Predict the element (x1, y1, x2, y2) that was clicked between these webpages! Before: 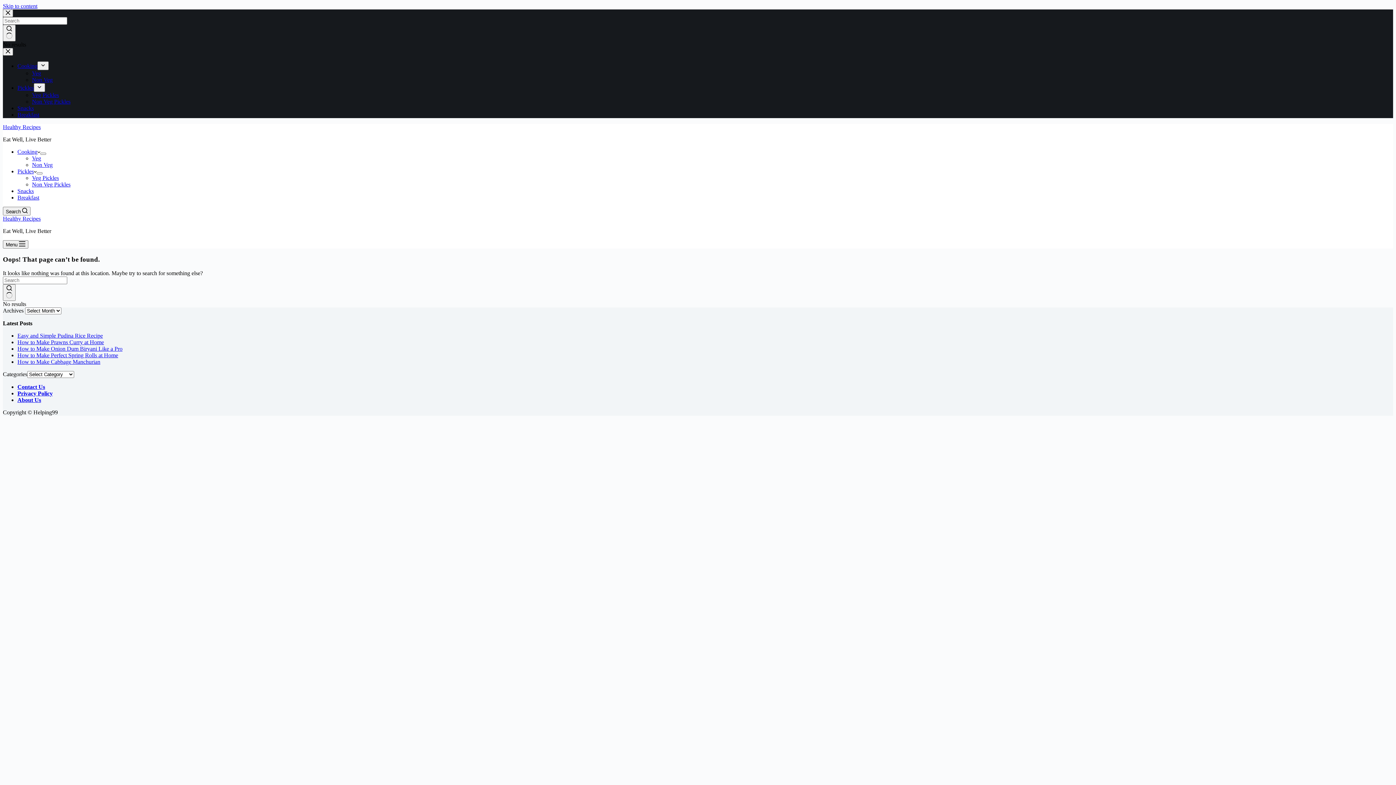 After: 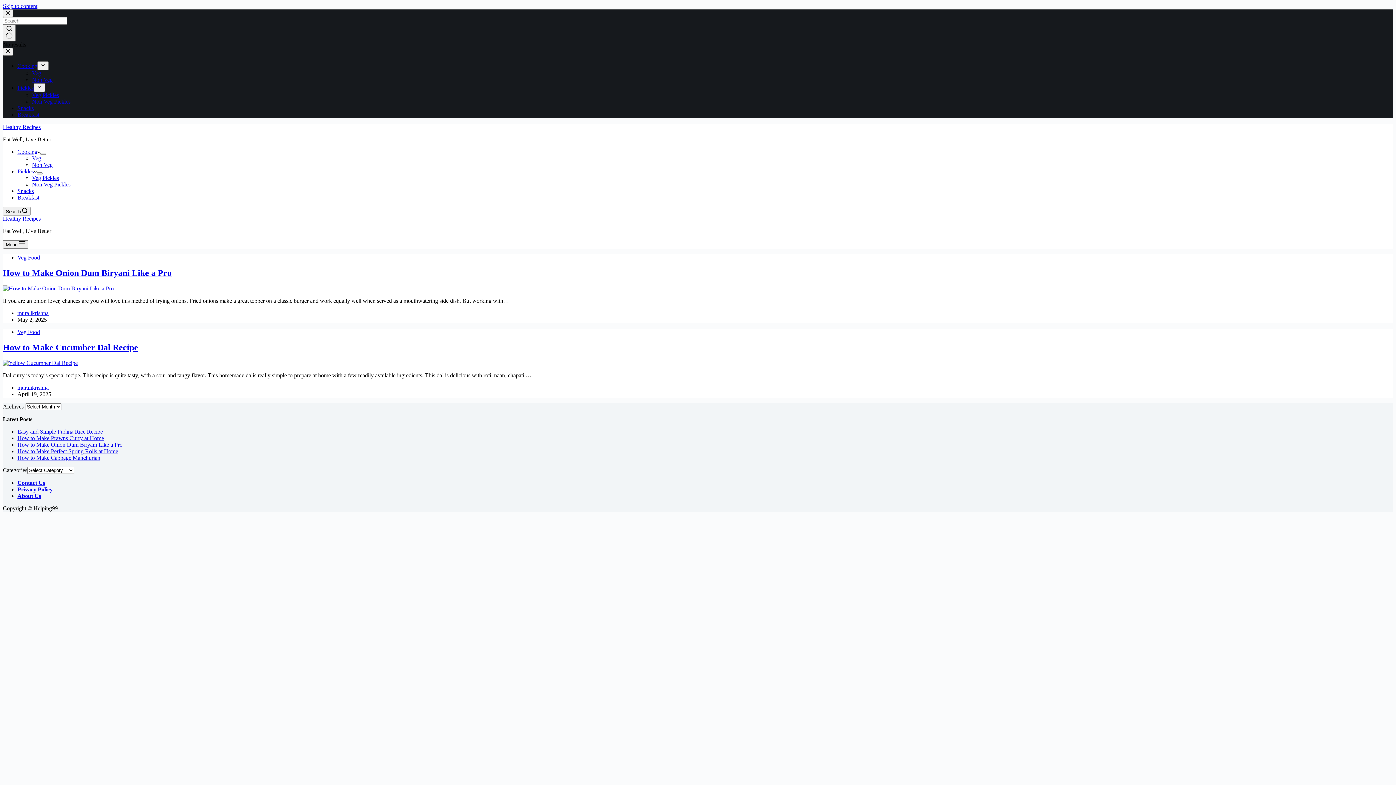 Action: label: Non Veg bbox: (32, 161, 52, 168)